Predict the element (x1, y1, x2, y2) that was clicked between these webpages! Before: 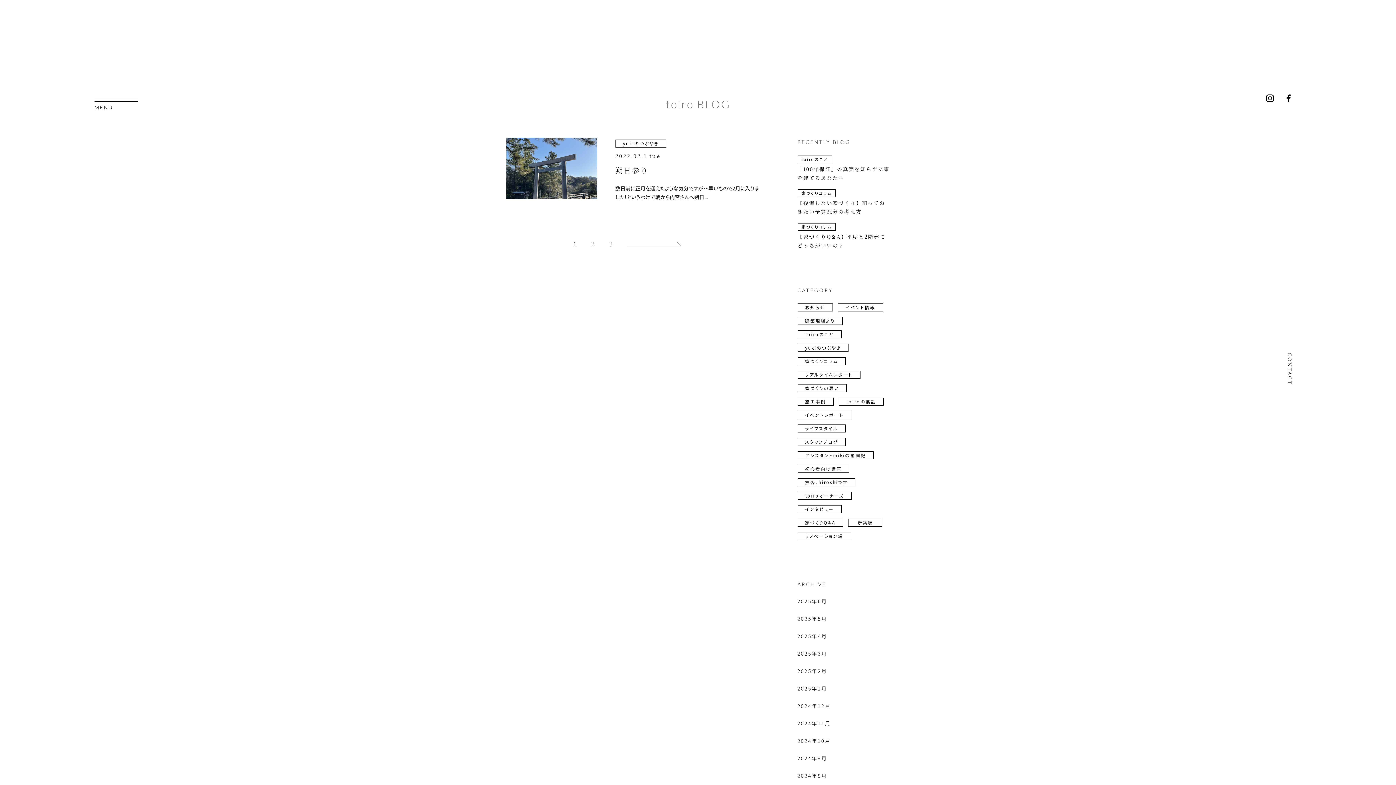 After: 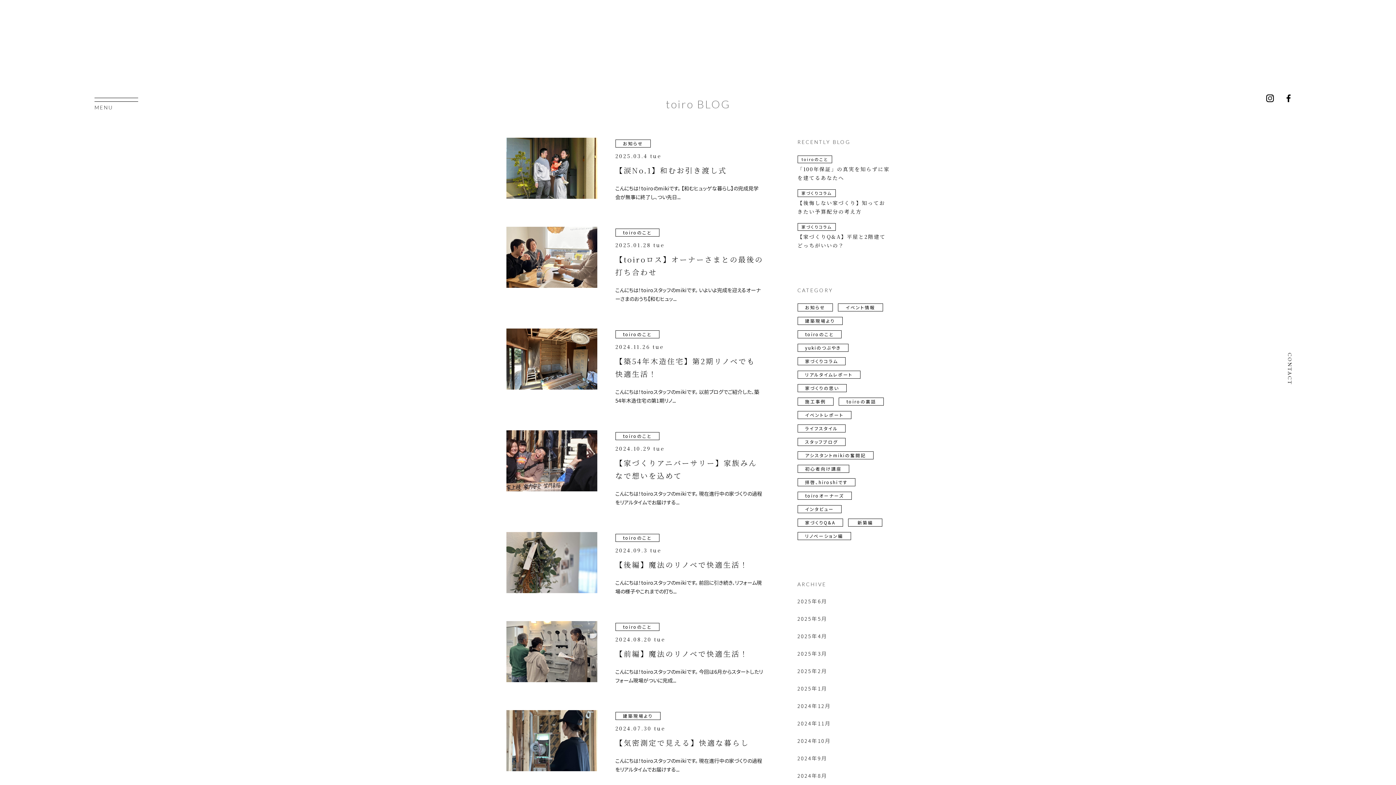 Action: label: リアルタイムレポート bbox: (797, 370, 860, 378)